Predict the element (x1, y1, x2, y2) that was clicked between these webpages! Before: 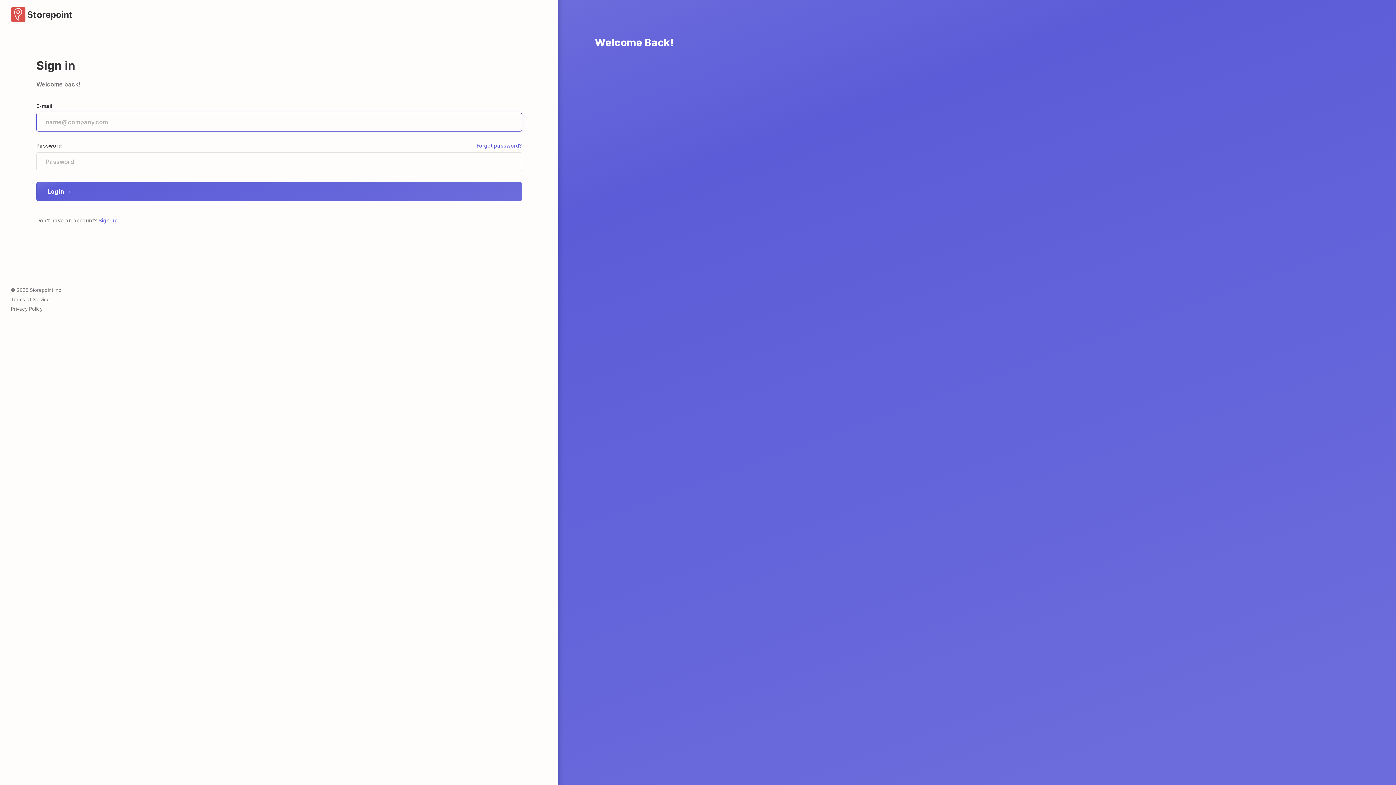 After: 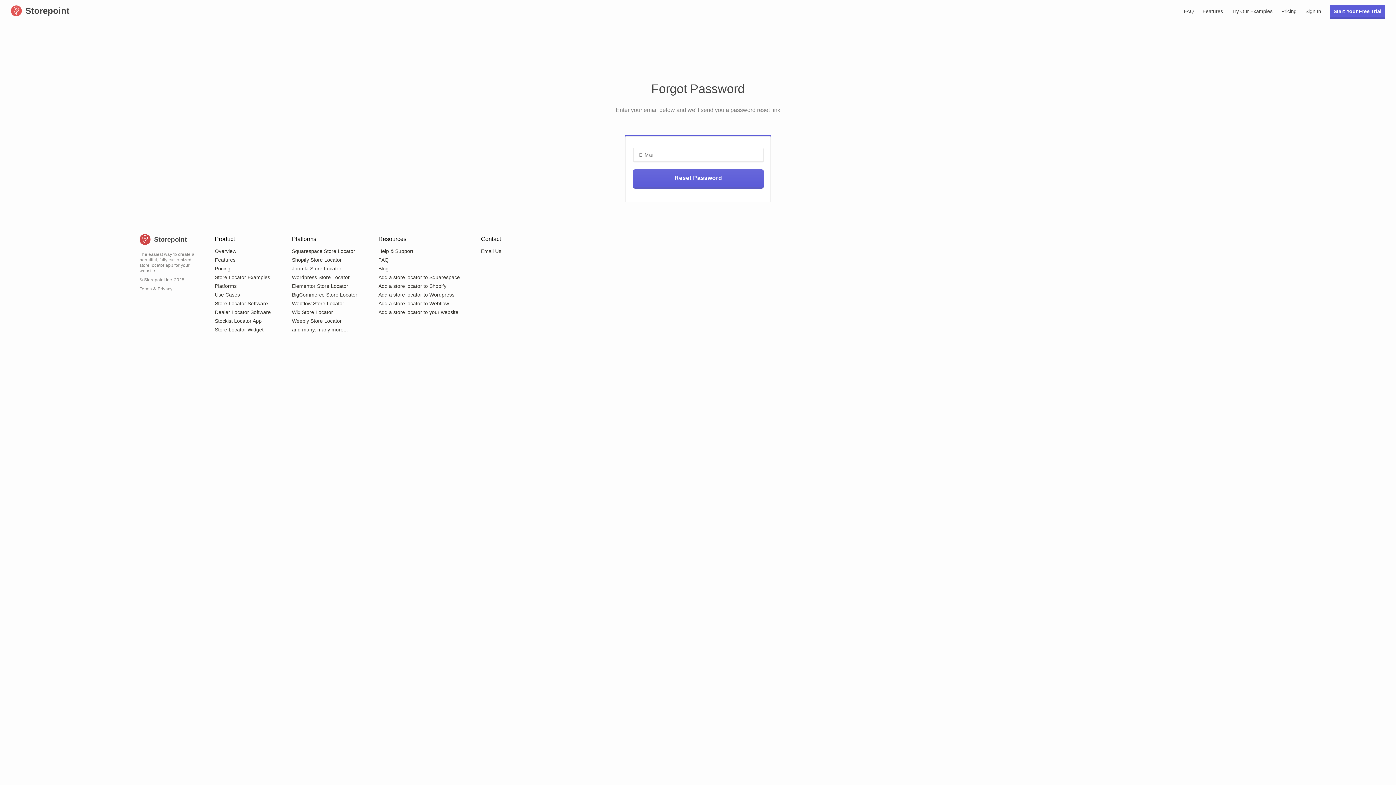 Action: bbox: (476, 142, 522, 148) label: Forgot password?